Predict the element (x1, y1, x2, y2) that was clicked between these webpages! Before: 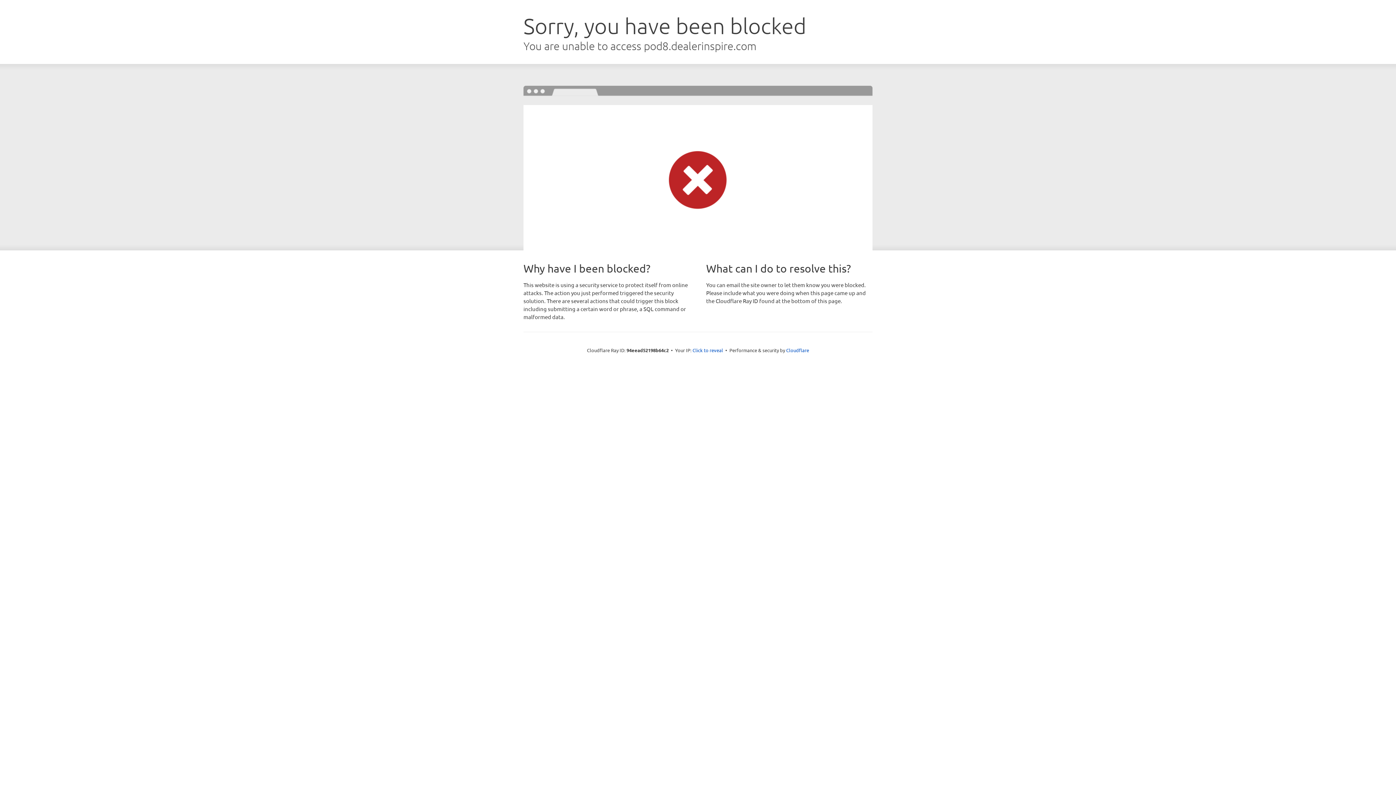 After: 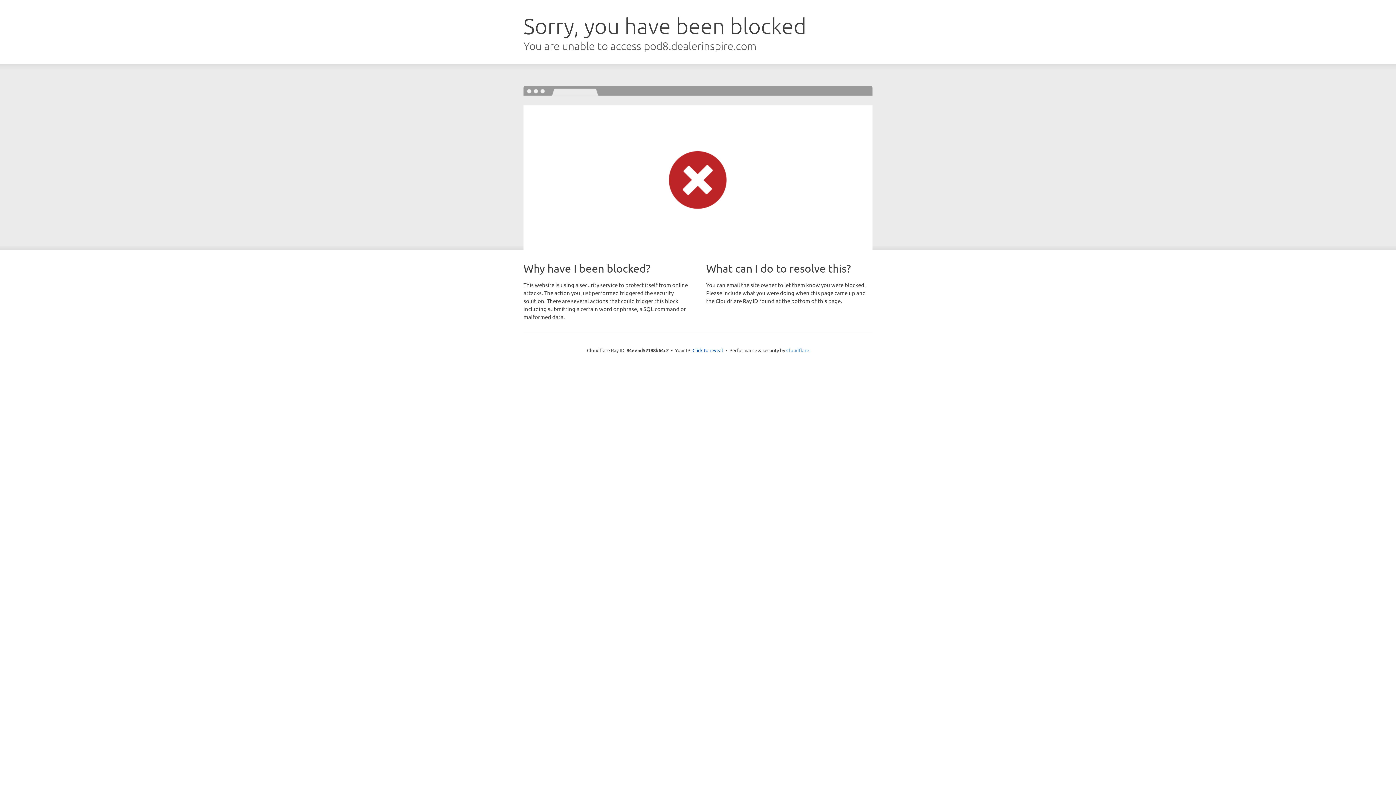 Action: label: Cloudflare bbox: (786, 347, 809, 353)